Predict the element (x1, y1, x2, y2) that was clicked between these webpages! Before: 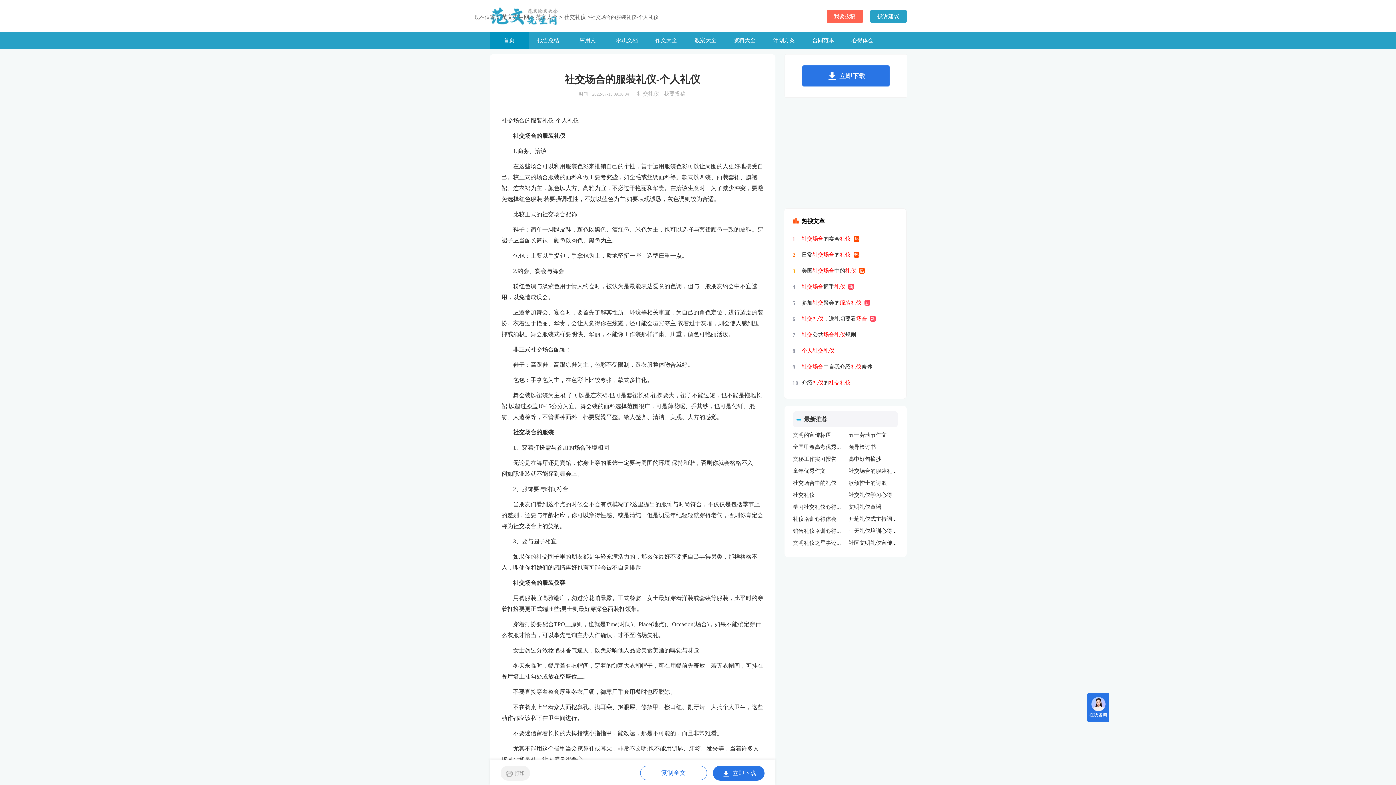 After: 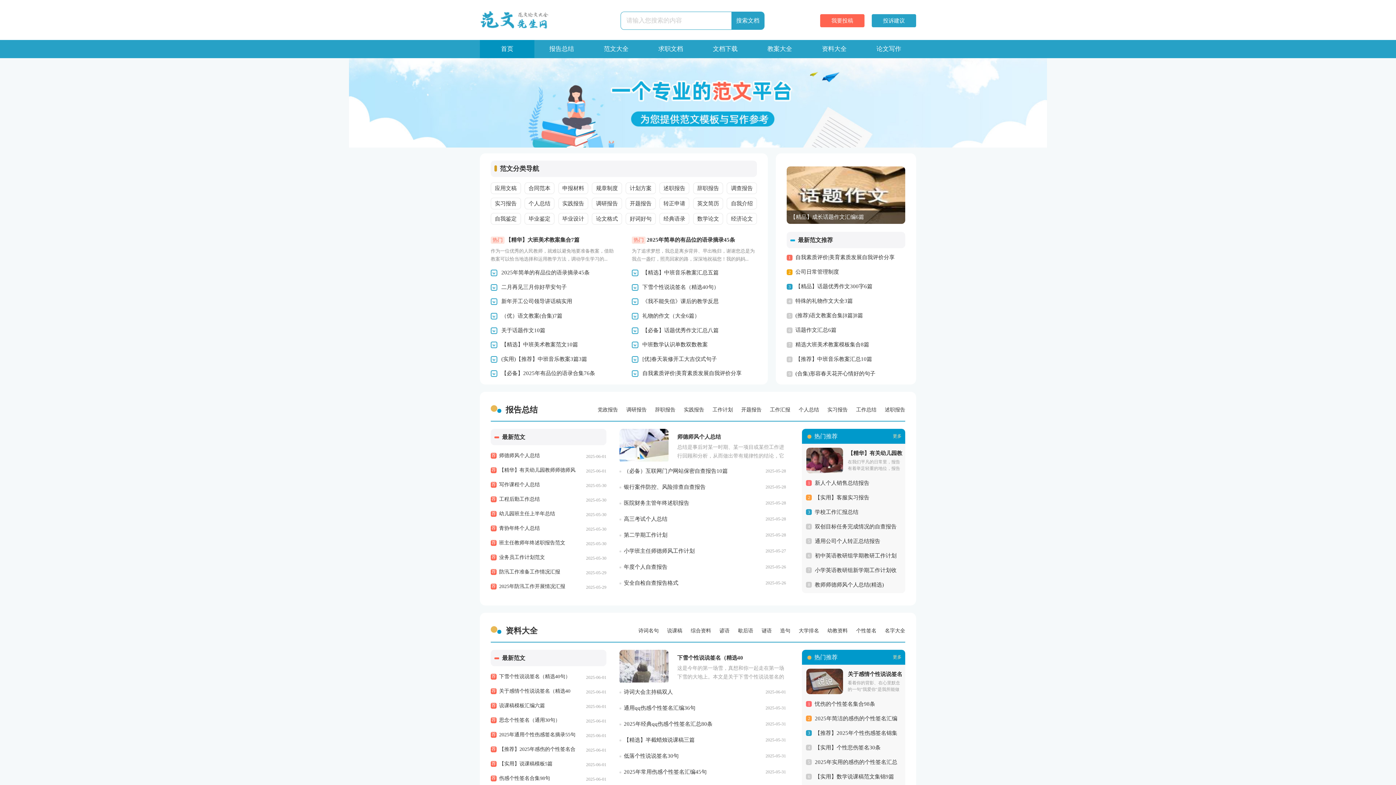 Action: label: 范文先生网 bbox: (500, 14, 531, 20)